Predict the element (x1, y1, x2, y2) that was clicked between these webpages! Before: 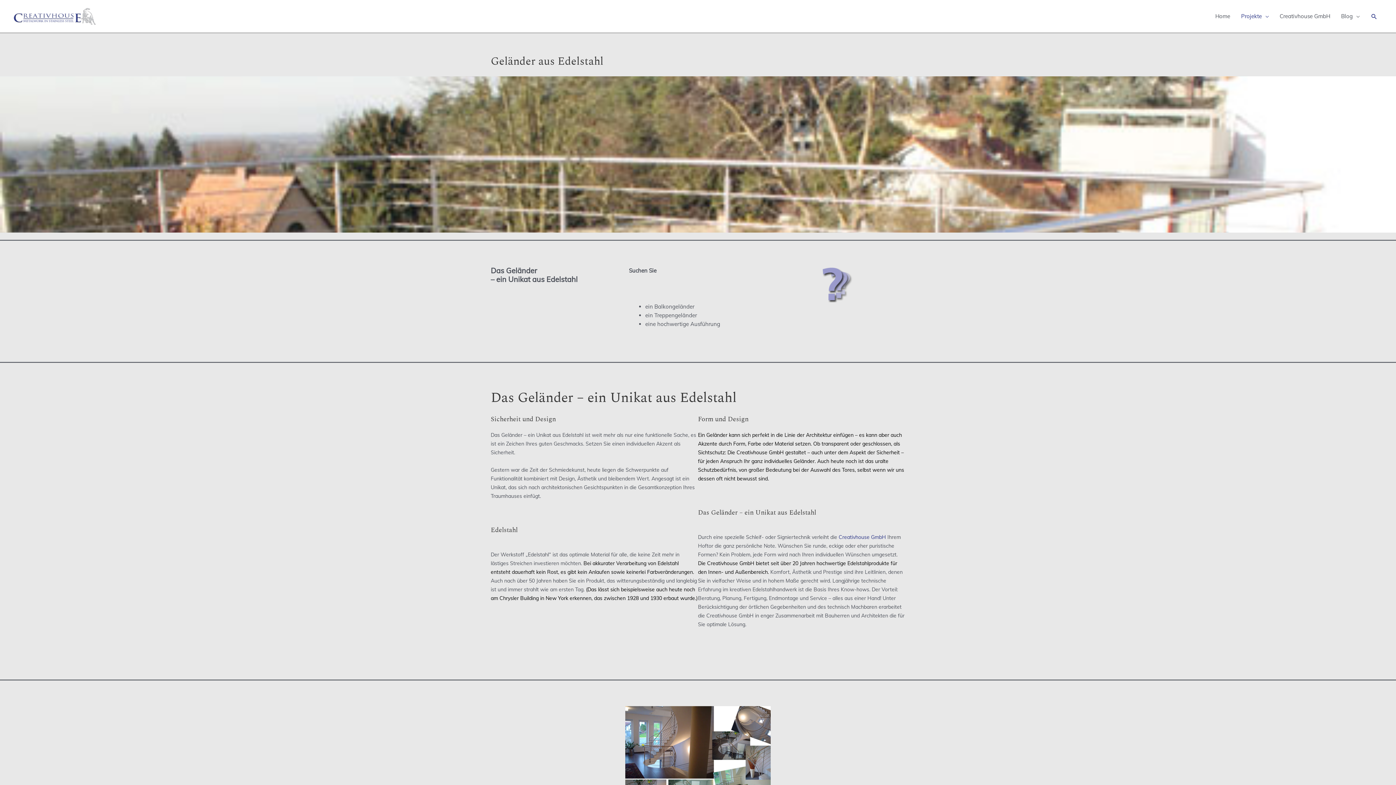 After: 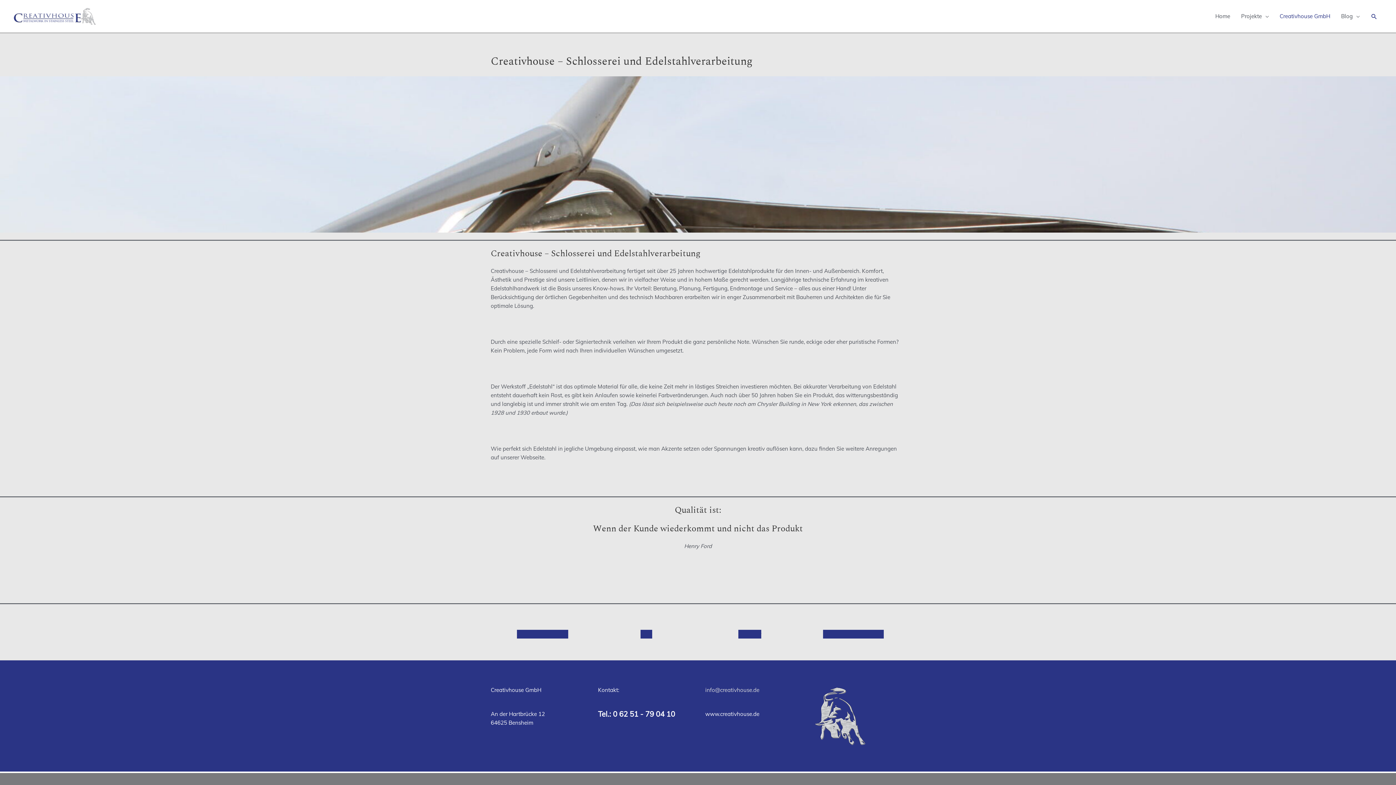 Action: bbox: (838, 534, 886, 540) label: Creativhouse GmbH